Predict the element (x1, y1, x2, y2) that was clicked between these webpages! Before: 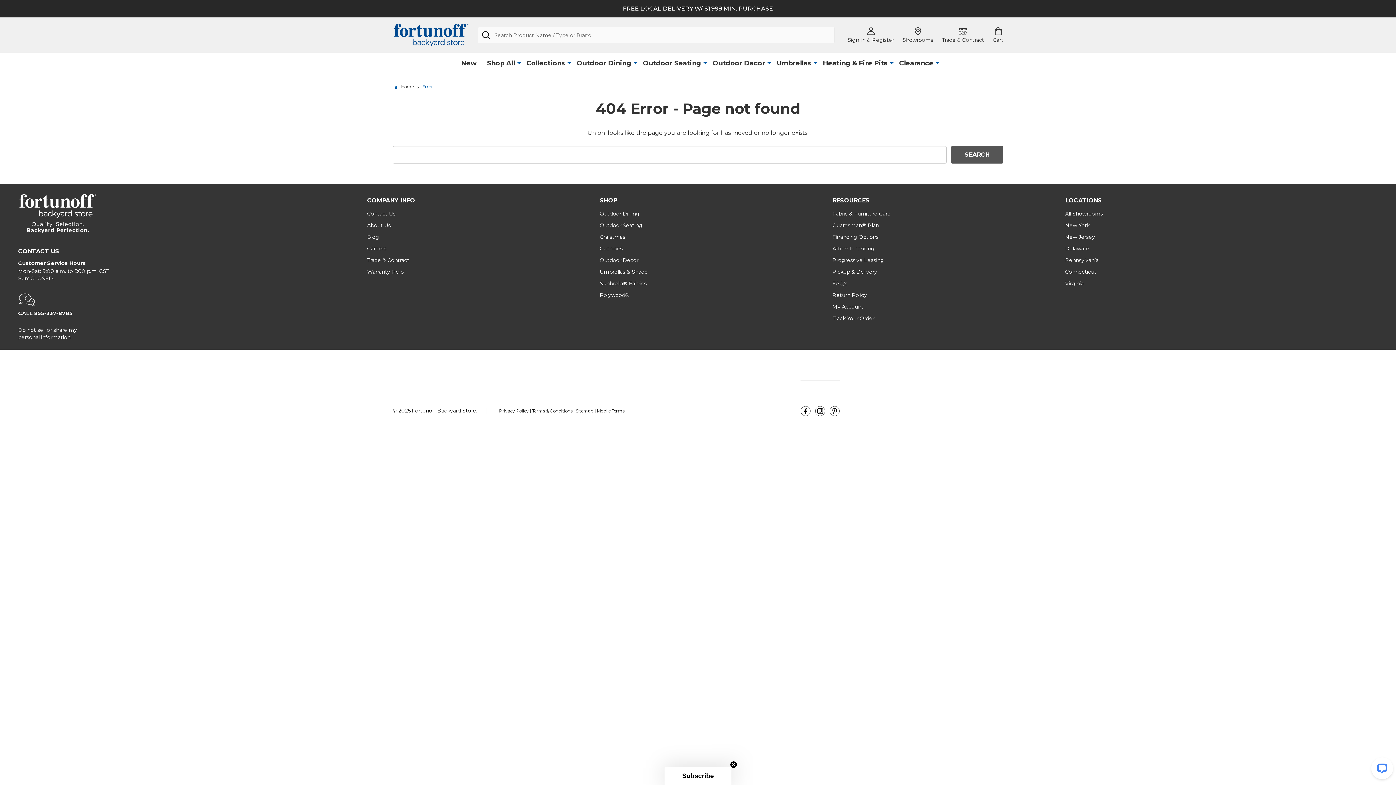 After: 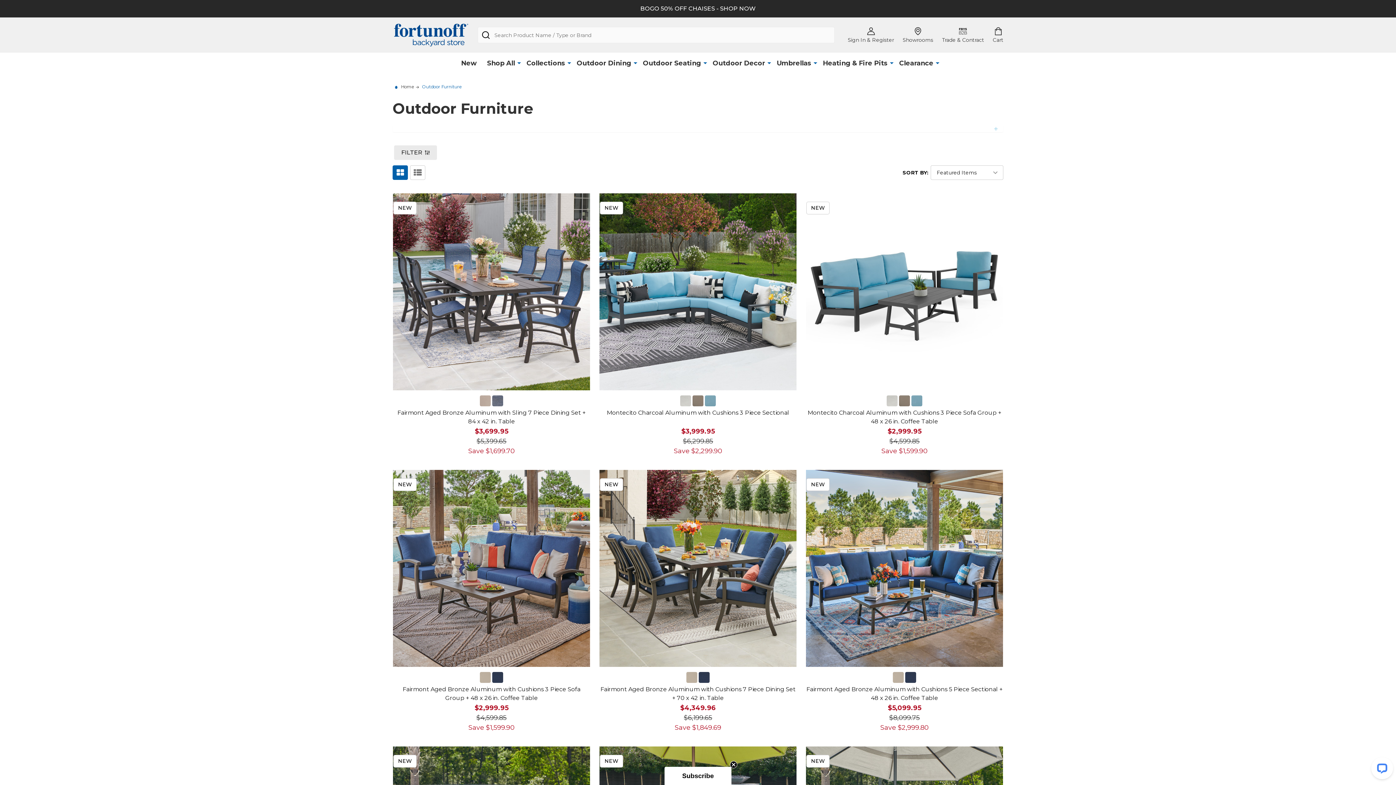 Action: bbox: (456, 52, 481, 74) label: New